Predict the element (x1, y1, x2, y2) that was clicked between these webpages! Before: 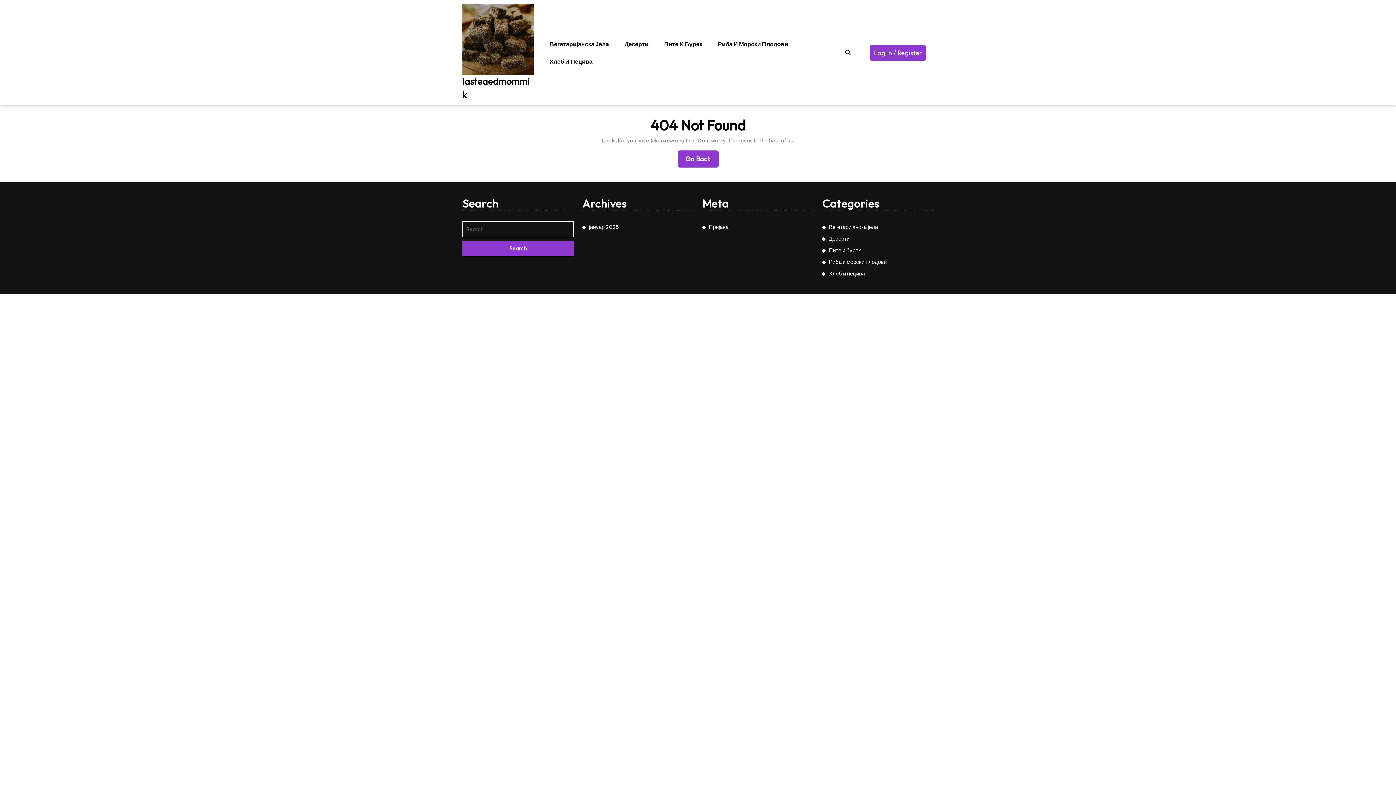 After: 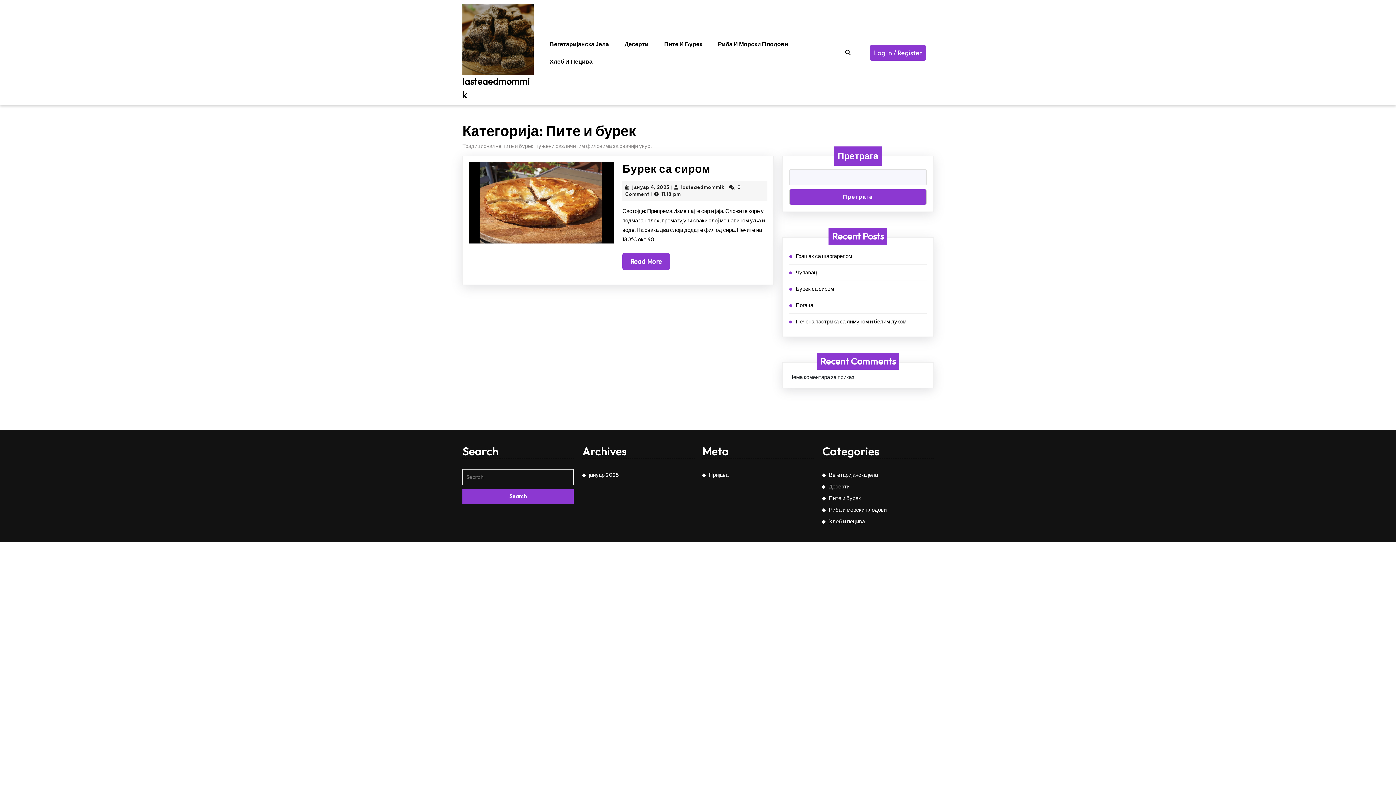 Action: label: Пите И Бурек bbox: (657, 35, 709, 52)